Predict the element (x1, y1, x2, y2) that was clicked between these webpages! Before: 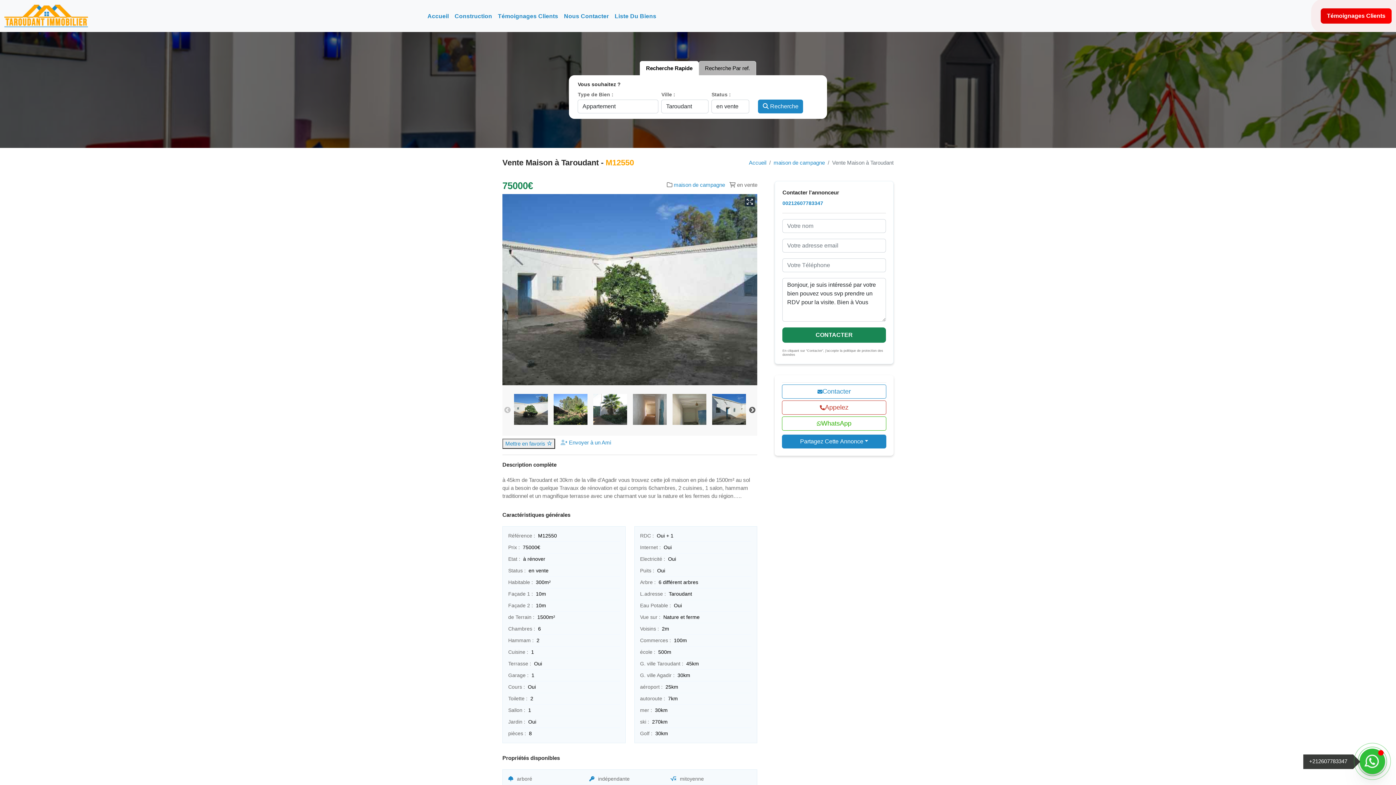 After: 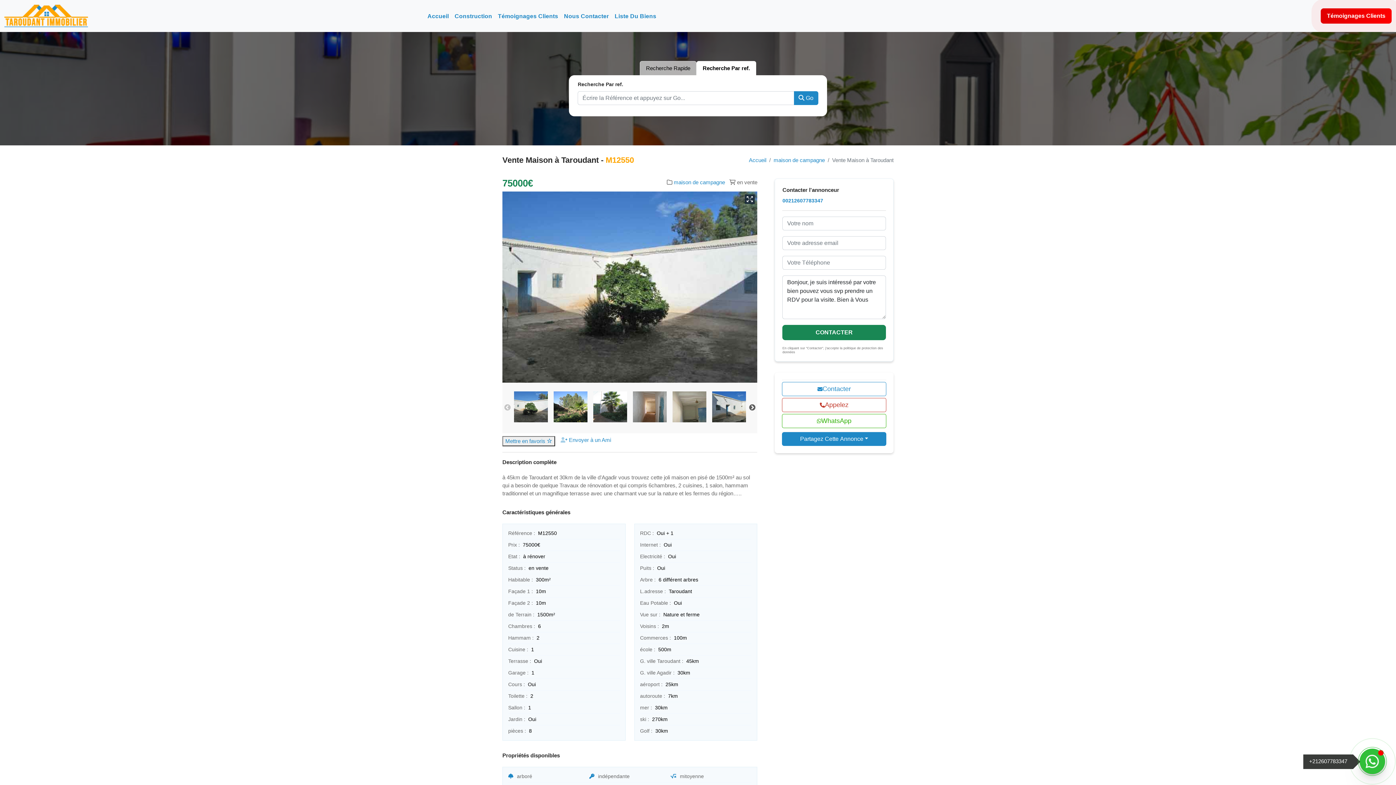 Action: label: Recherche Par ref. bbox: (698, 61, 756, 75)